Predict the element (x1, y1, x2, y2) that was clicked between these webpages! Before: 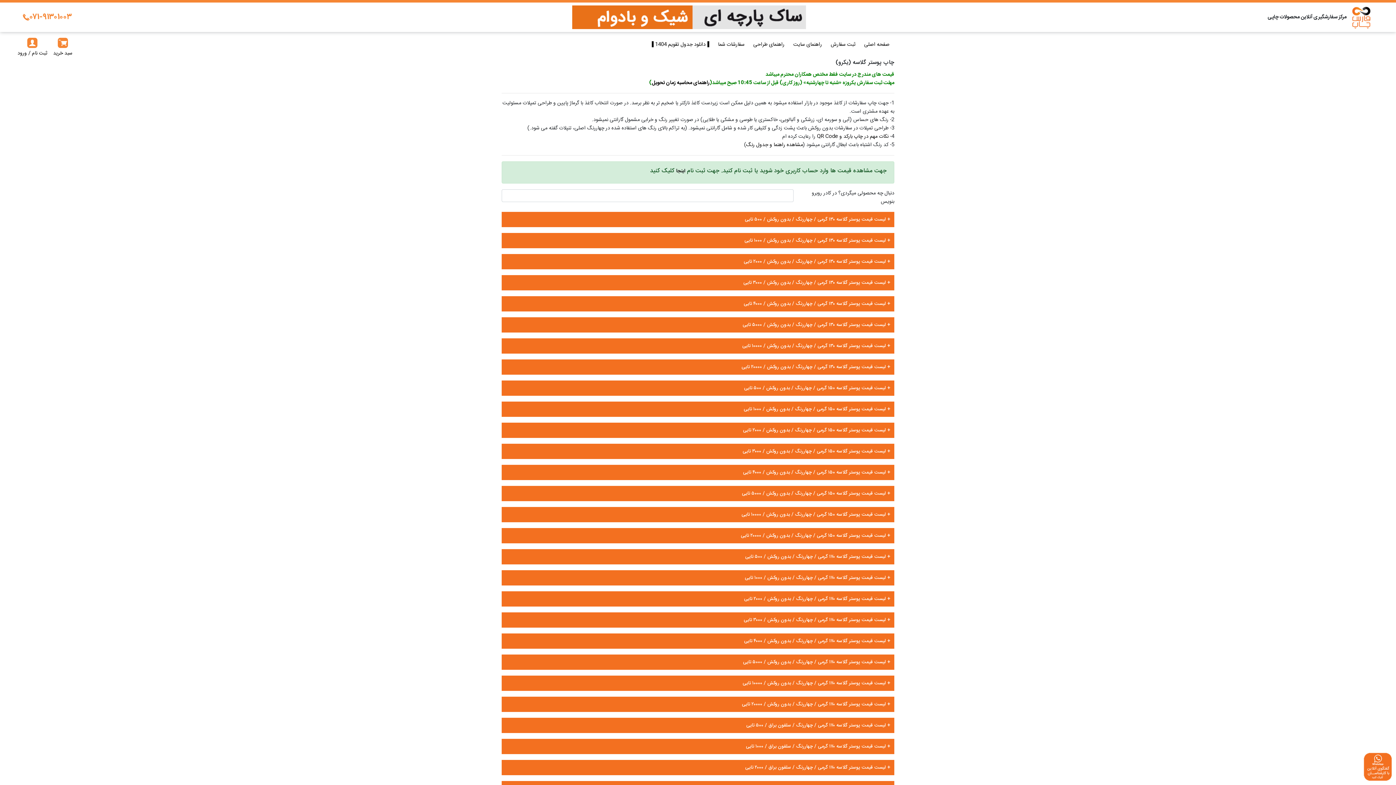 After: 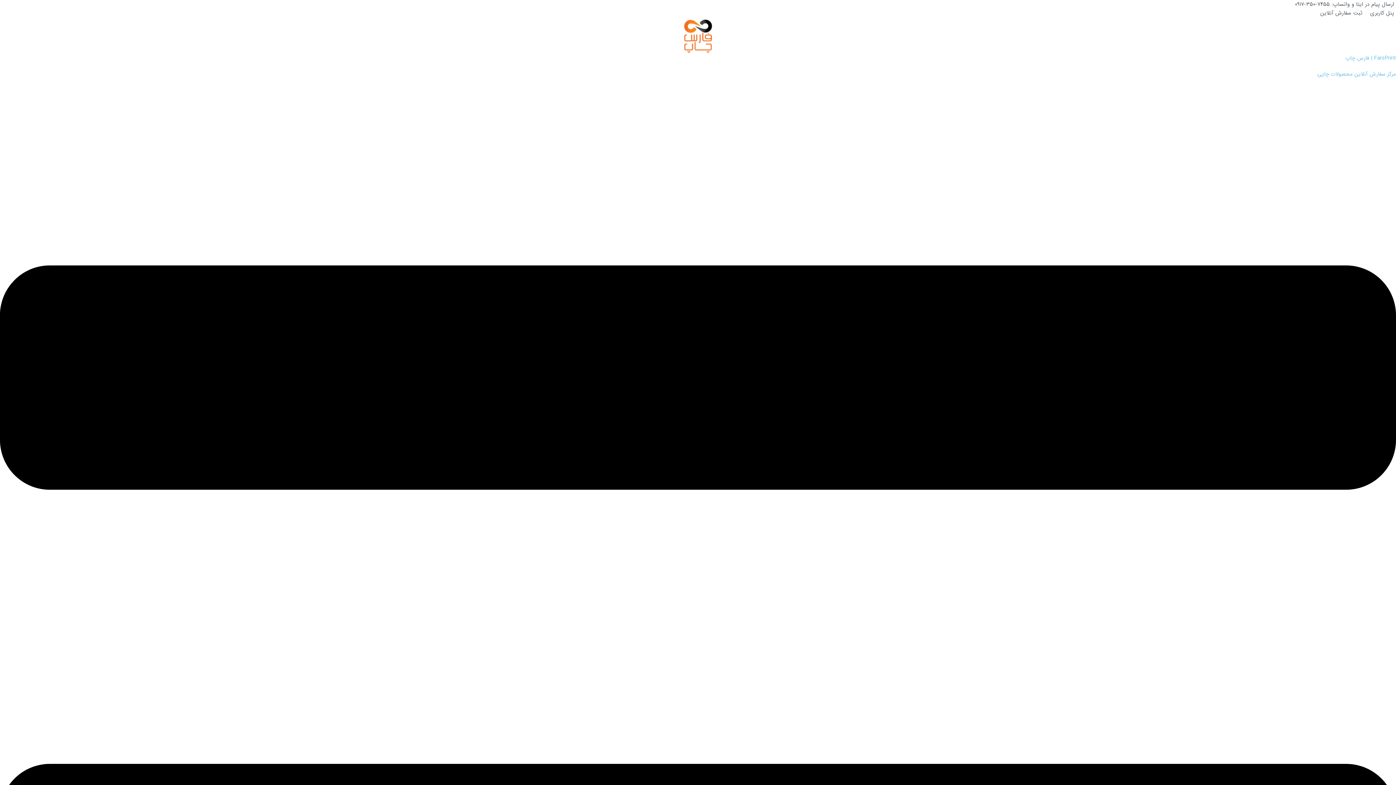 Action: label: راهنمای طراحی bbox: (750, 37, 787, 52)